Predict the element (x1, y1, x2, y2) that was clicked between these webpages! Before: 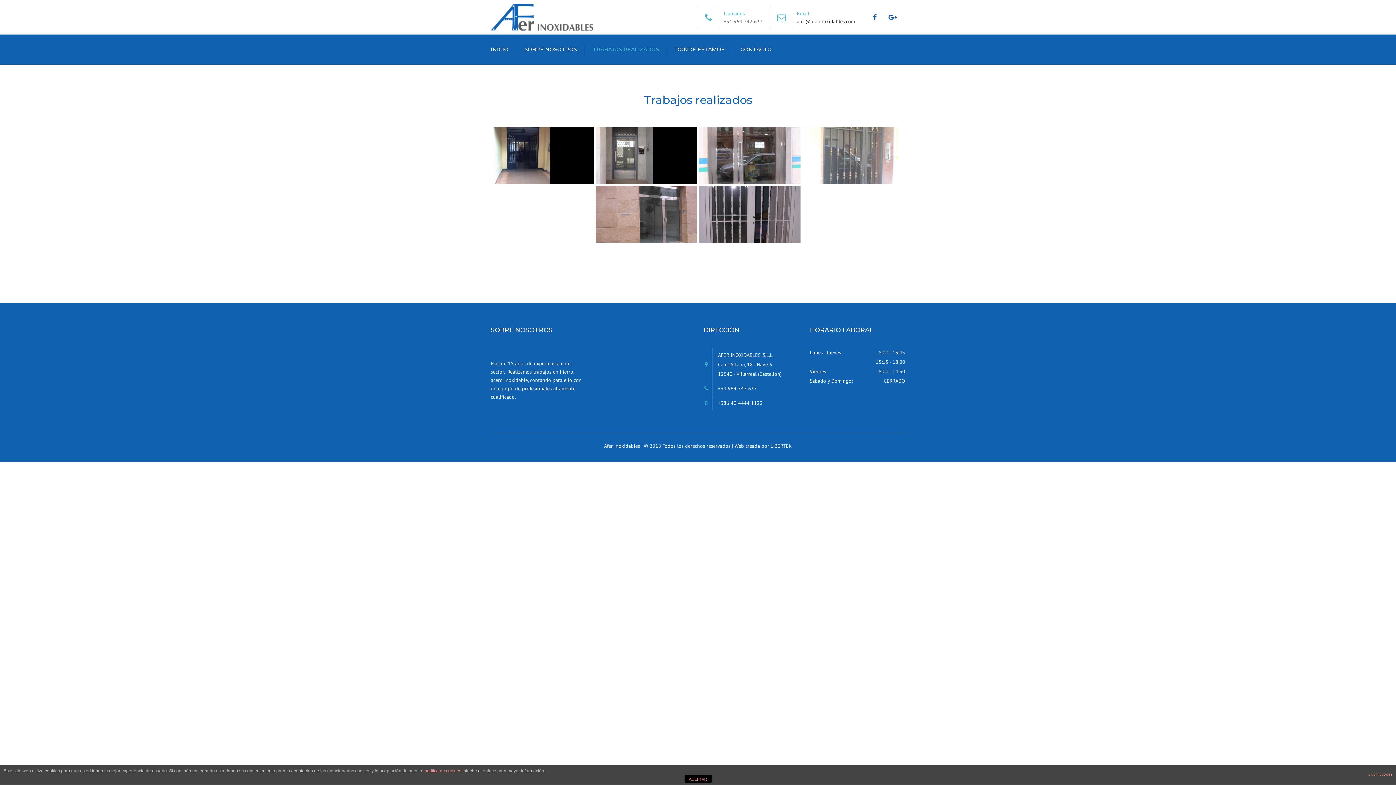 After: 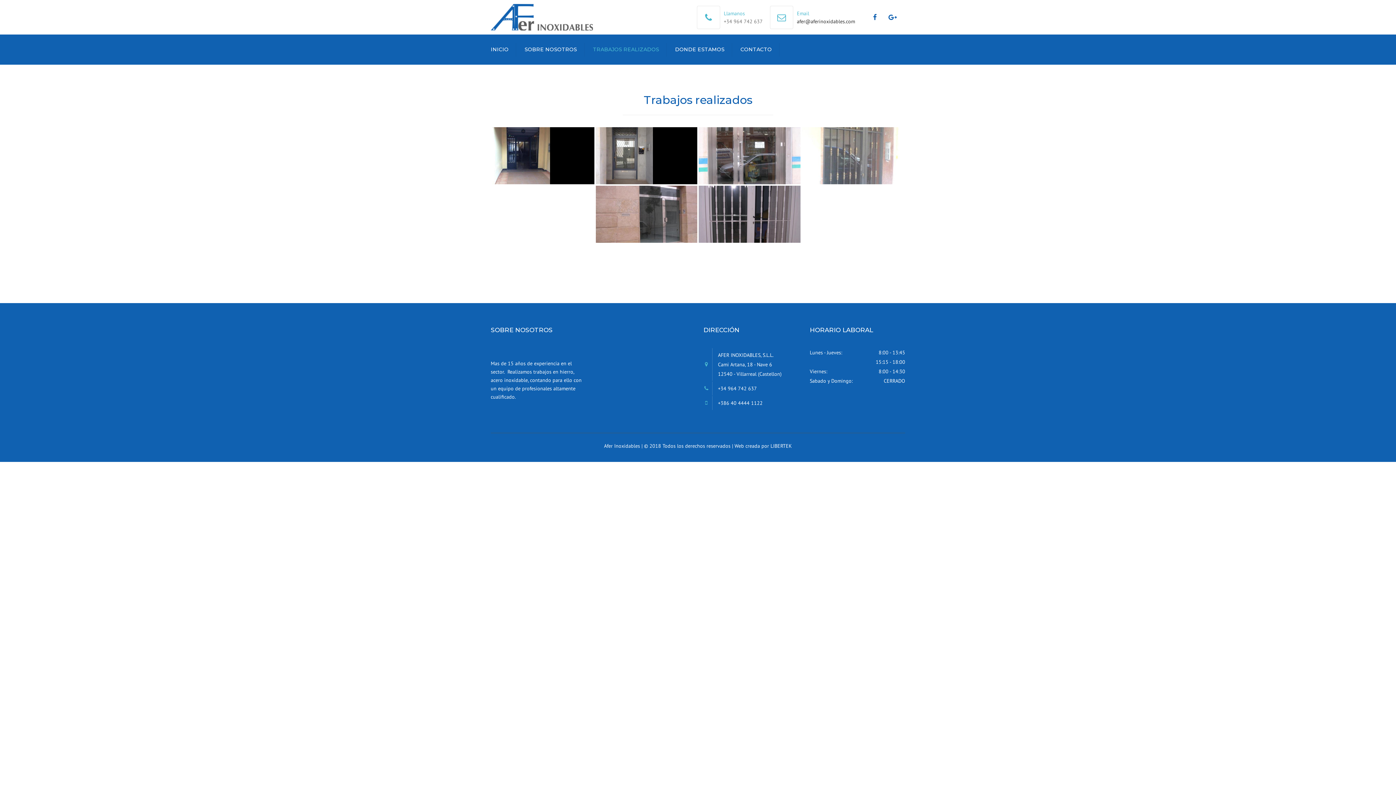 Action: bbox: (684, 775, 711, 783) label: ACEPTAR